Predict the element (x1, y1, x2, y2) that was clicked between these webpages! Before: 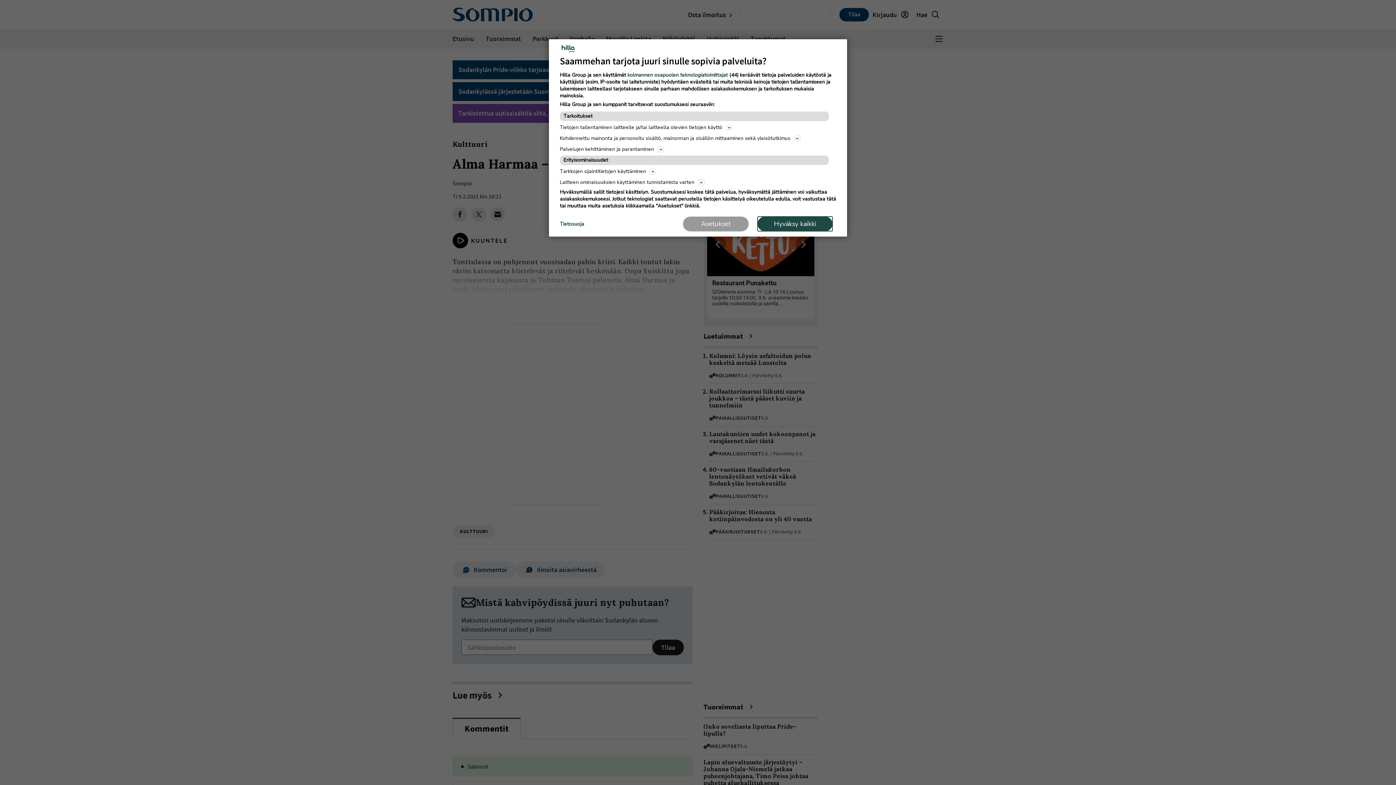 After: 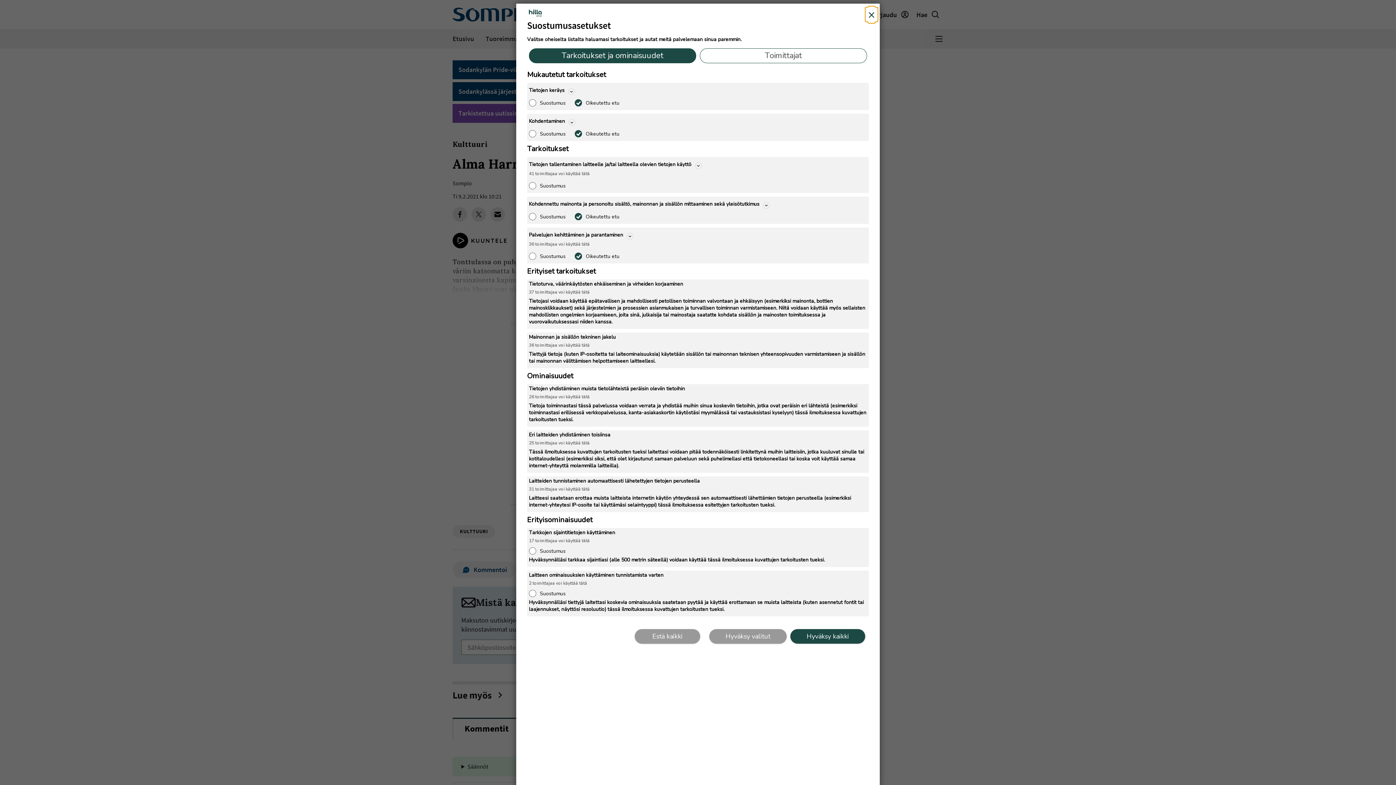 Action: label: Asetukset bbox: (683, 216, 748, 231)